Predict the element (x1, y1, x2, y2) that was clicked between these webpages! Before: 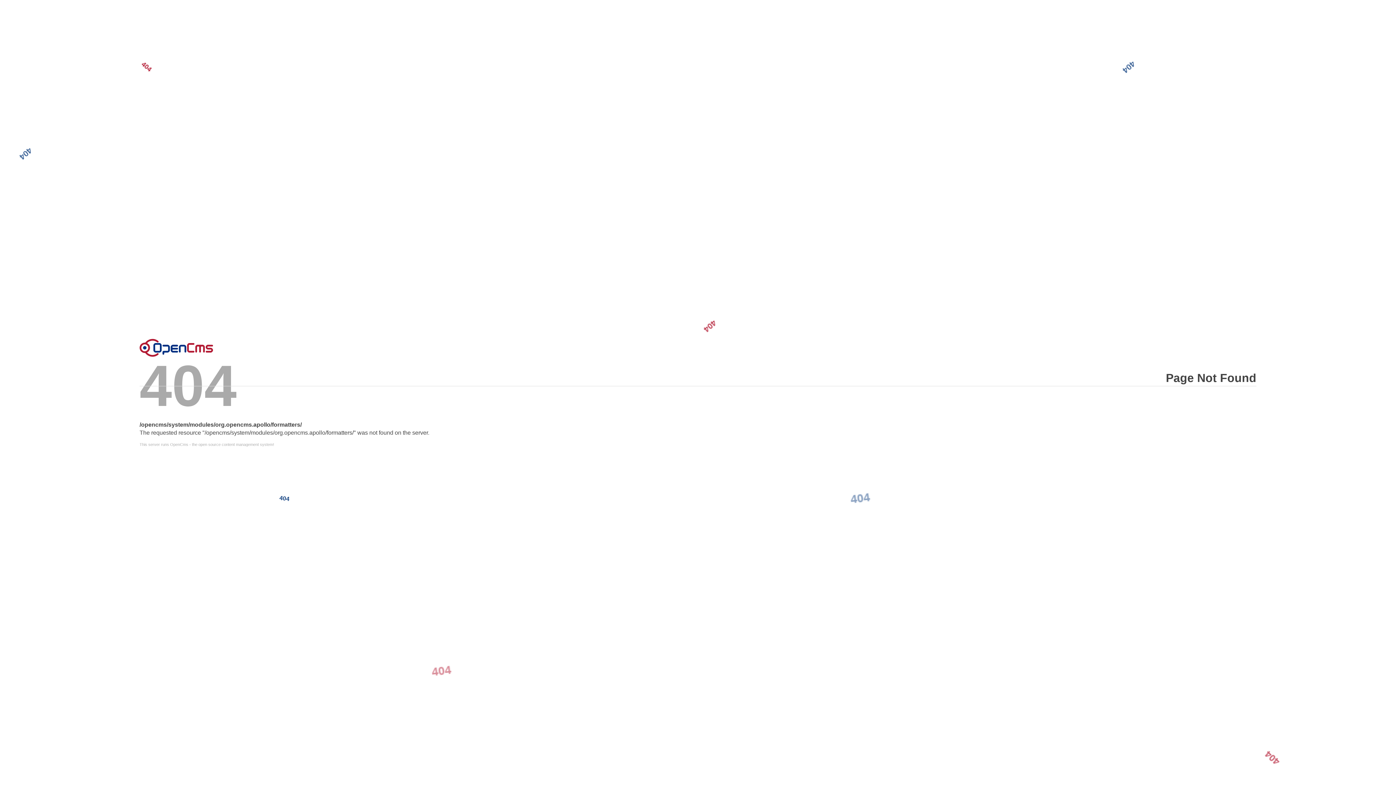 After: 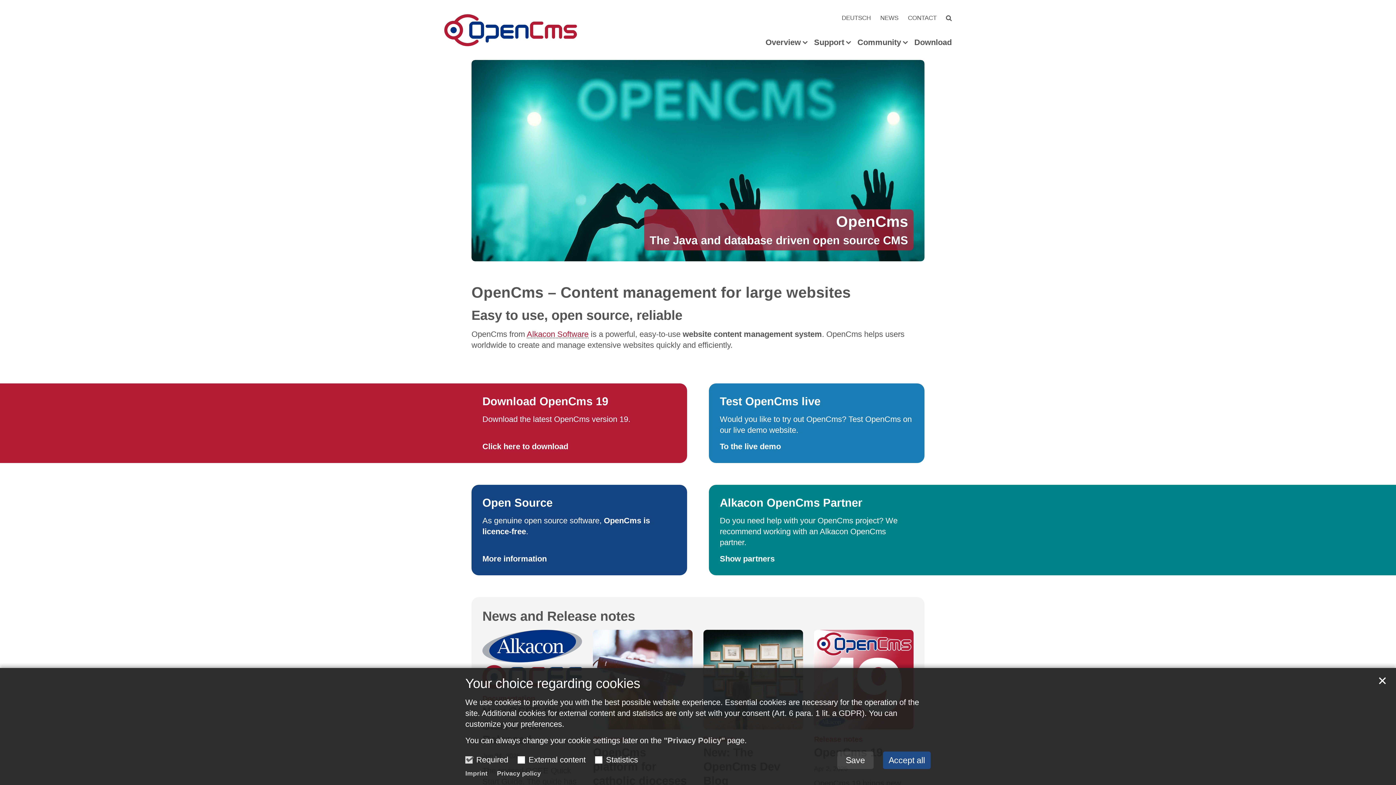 Action: bbox: (139, 338, 213, 356) label: Error